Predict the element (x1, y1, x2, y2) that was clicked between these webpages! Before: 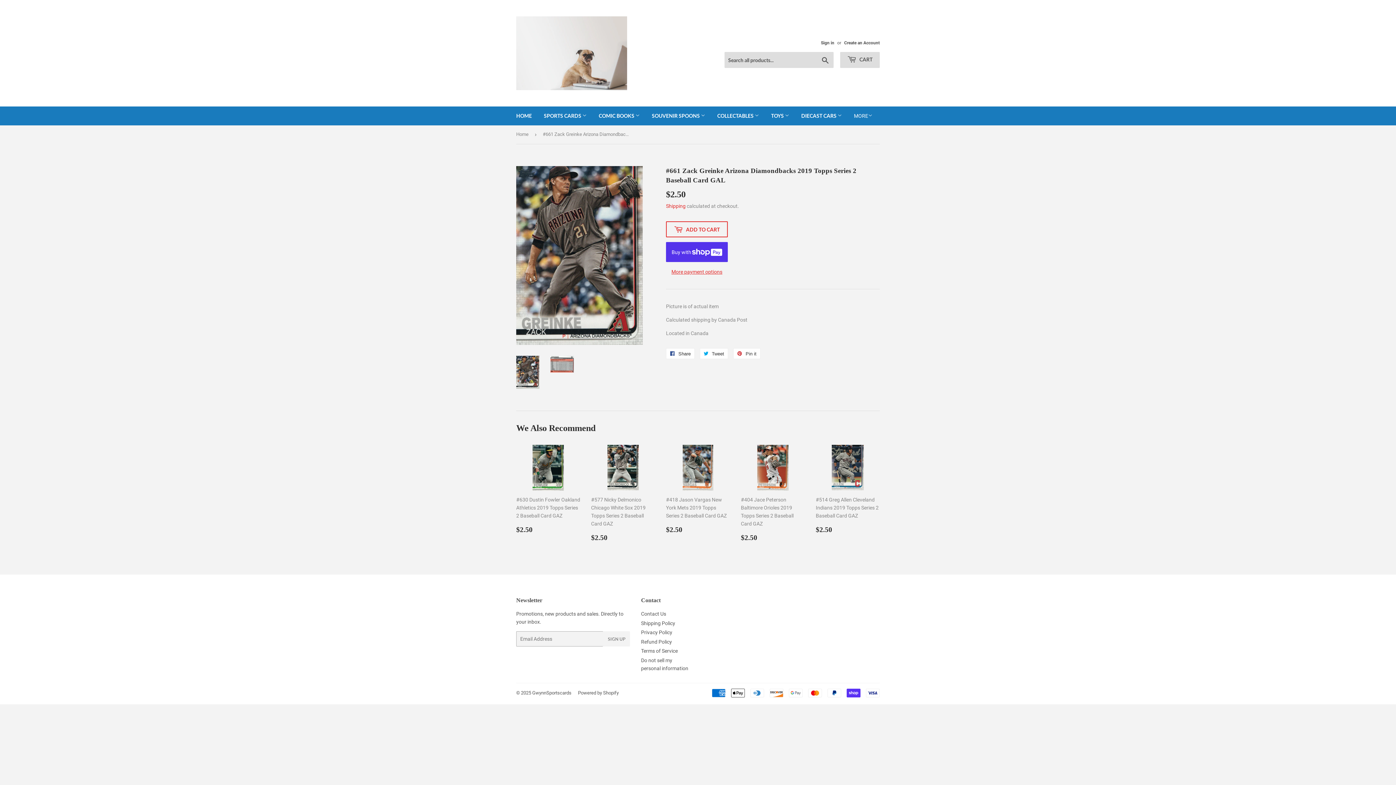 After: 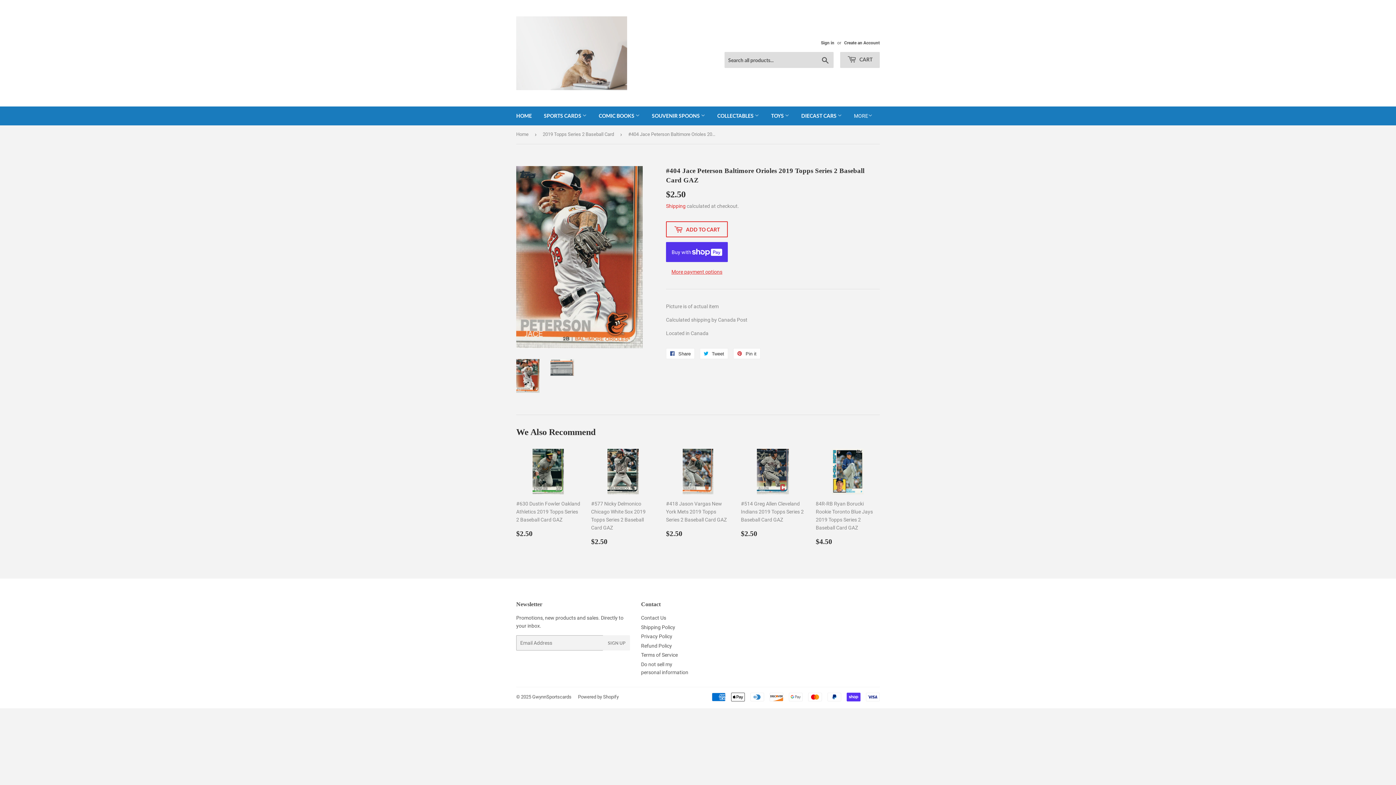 Action: bbox: (741, 445, 805, 542) label: #404 Jace Peterson Baltimore Orioles 2019 Topps Series 2 Baseball Card GAZ

Regular price
$2.50
$2.50